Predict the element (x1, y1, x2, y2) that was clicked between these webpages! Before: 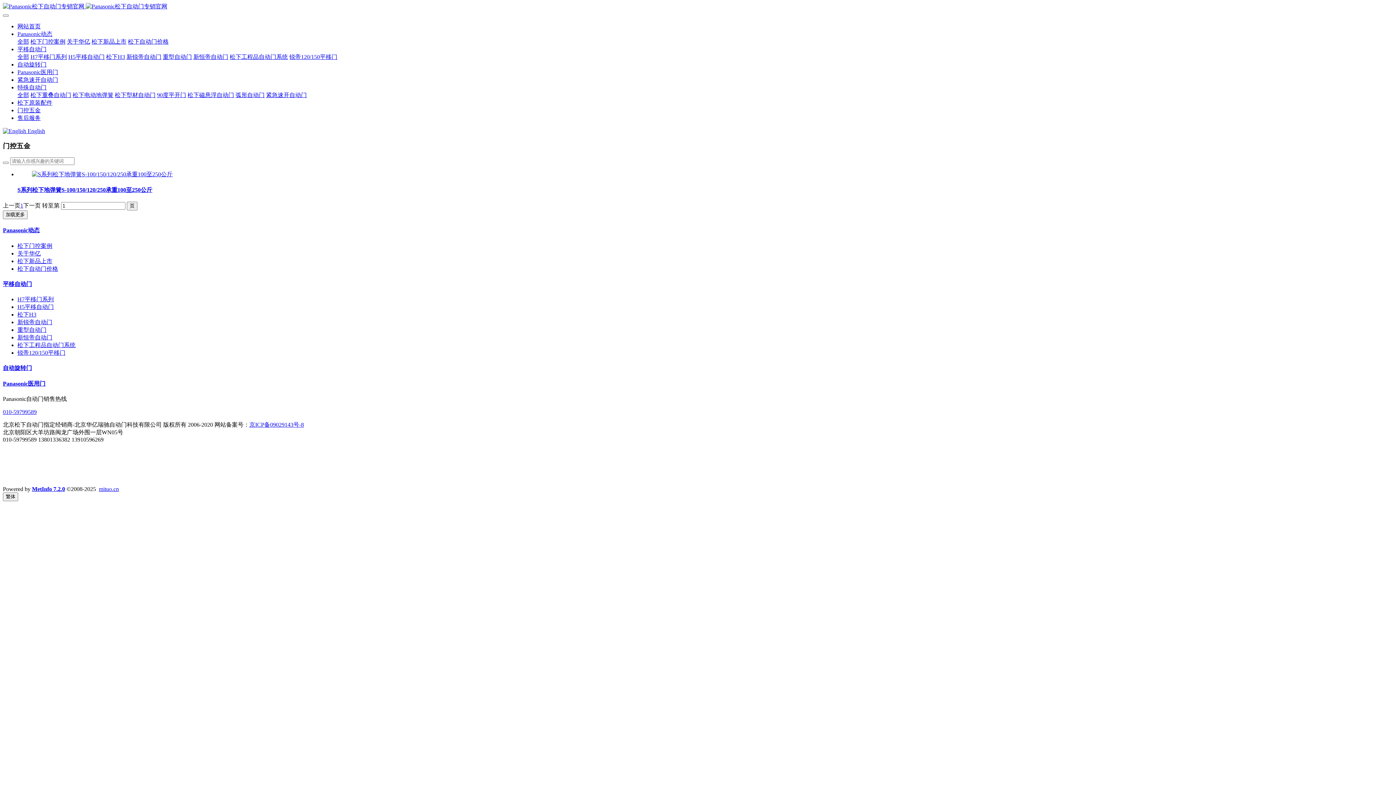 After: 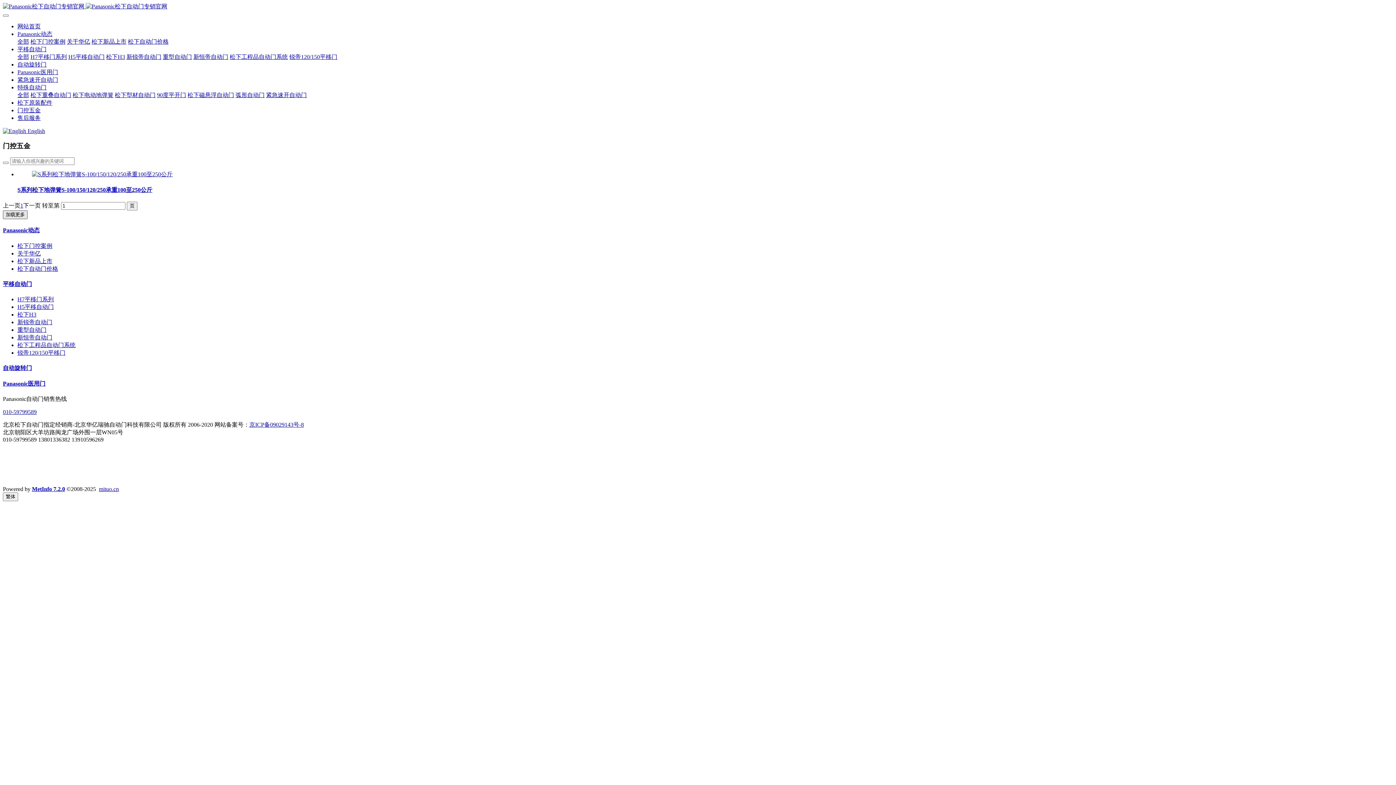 Action: label: 加载更多 bbox: (2, 210, 27, 219)